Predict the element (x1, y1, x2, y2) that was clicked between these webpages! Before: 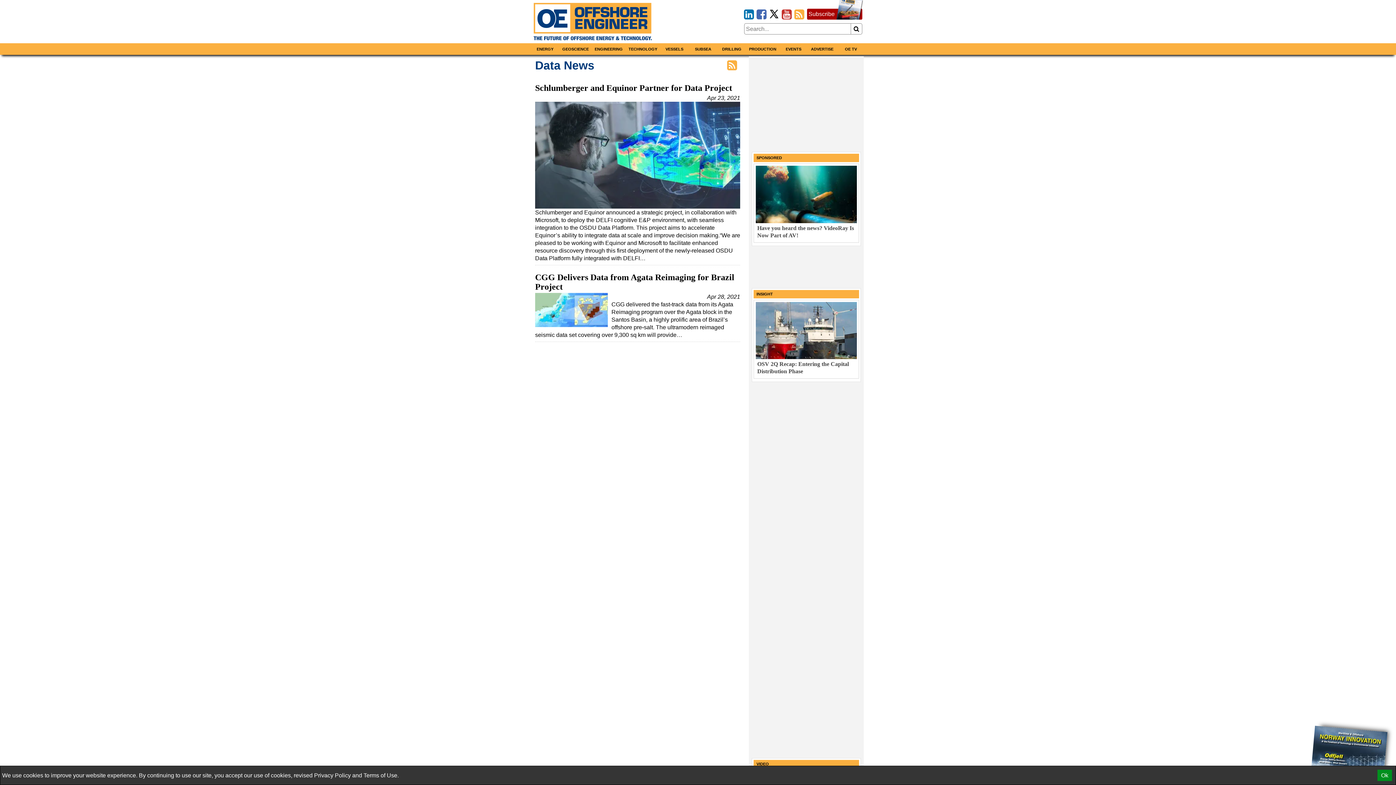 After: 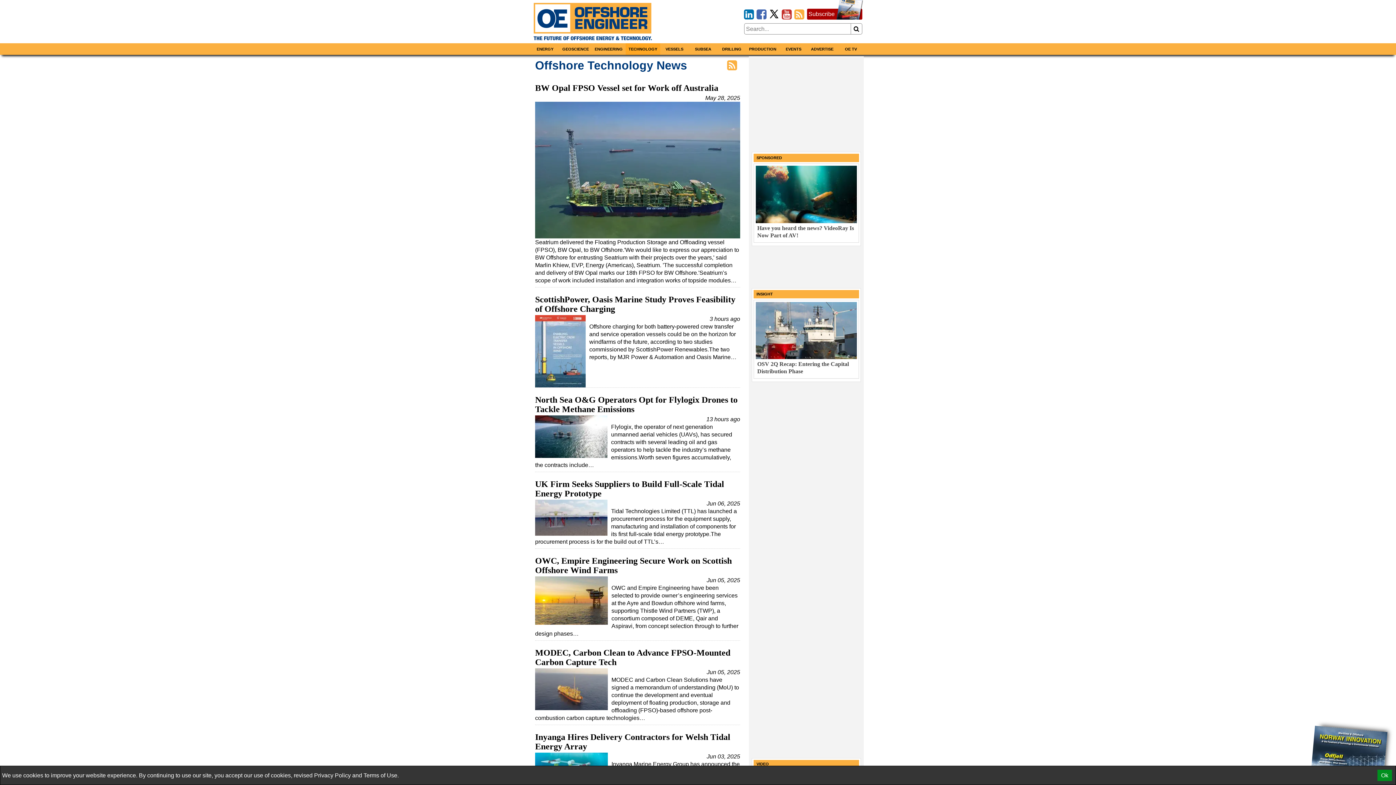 Action: label: TECHNOLOGY bbox: (625, 43, 660, 55)